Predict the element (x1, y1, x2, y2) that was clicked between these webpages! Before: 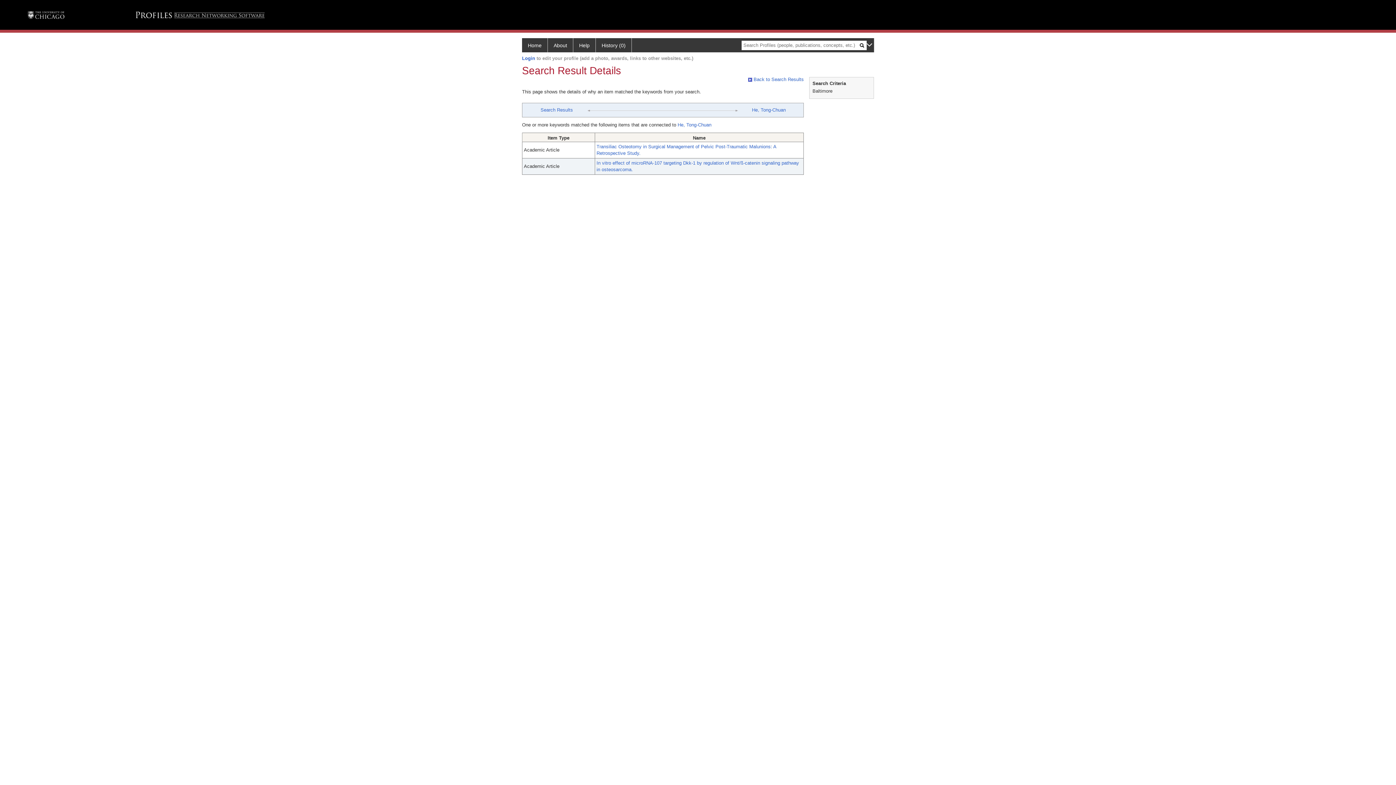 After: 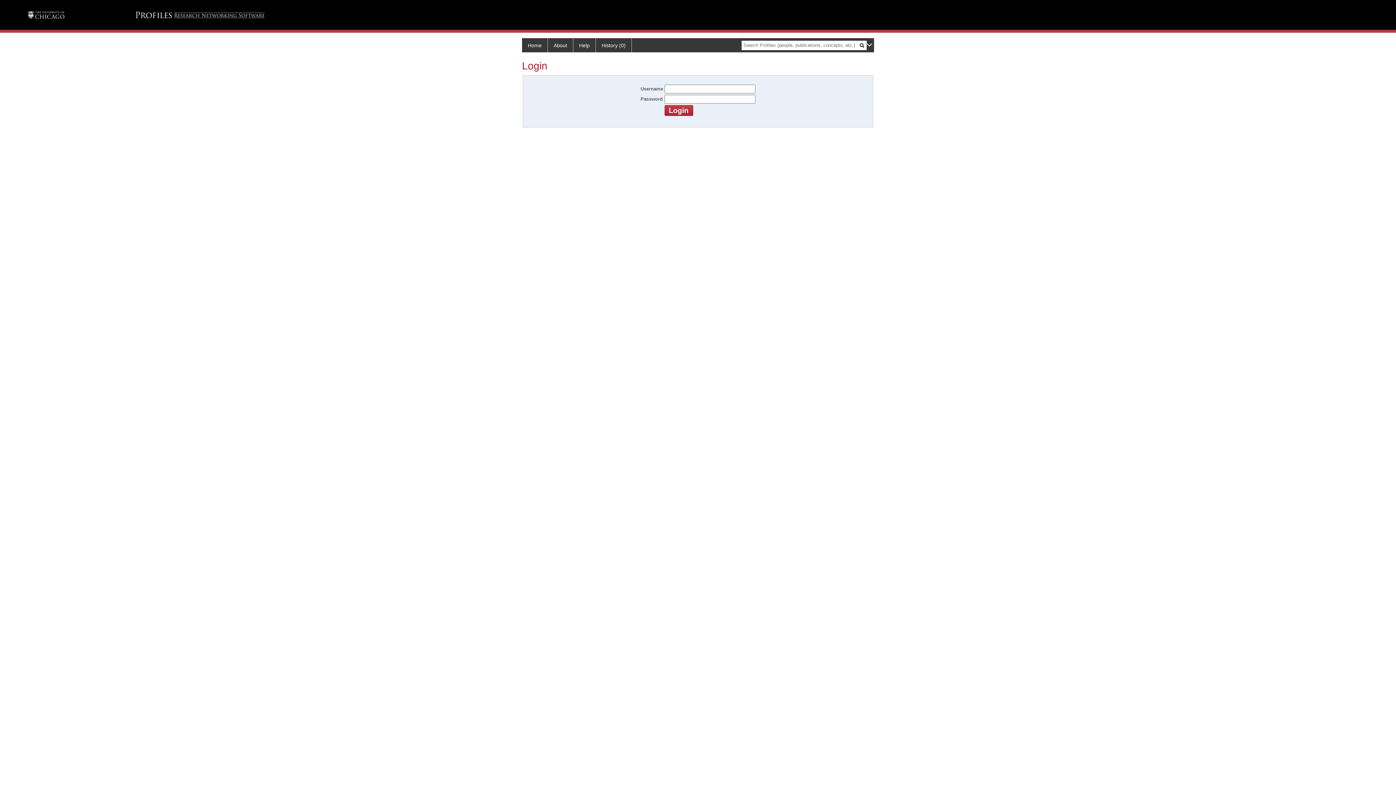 Action: label: Login bbox: (522, 55, 535, 60)